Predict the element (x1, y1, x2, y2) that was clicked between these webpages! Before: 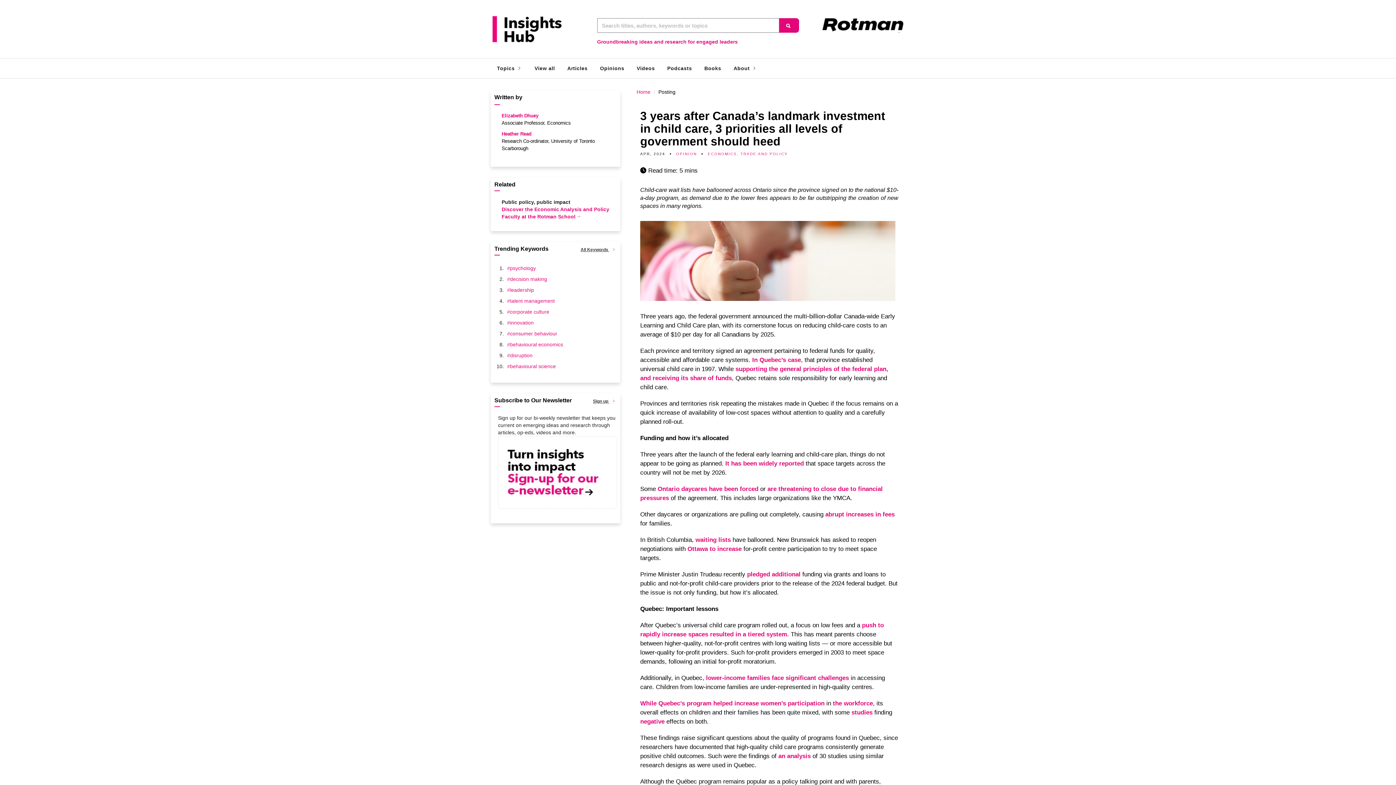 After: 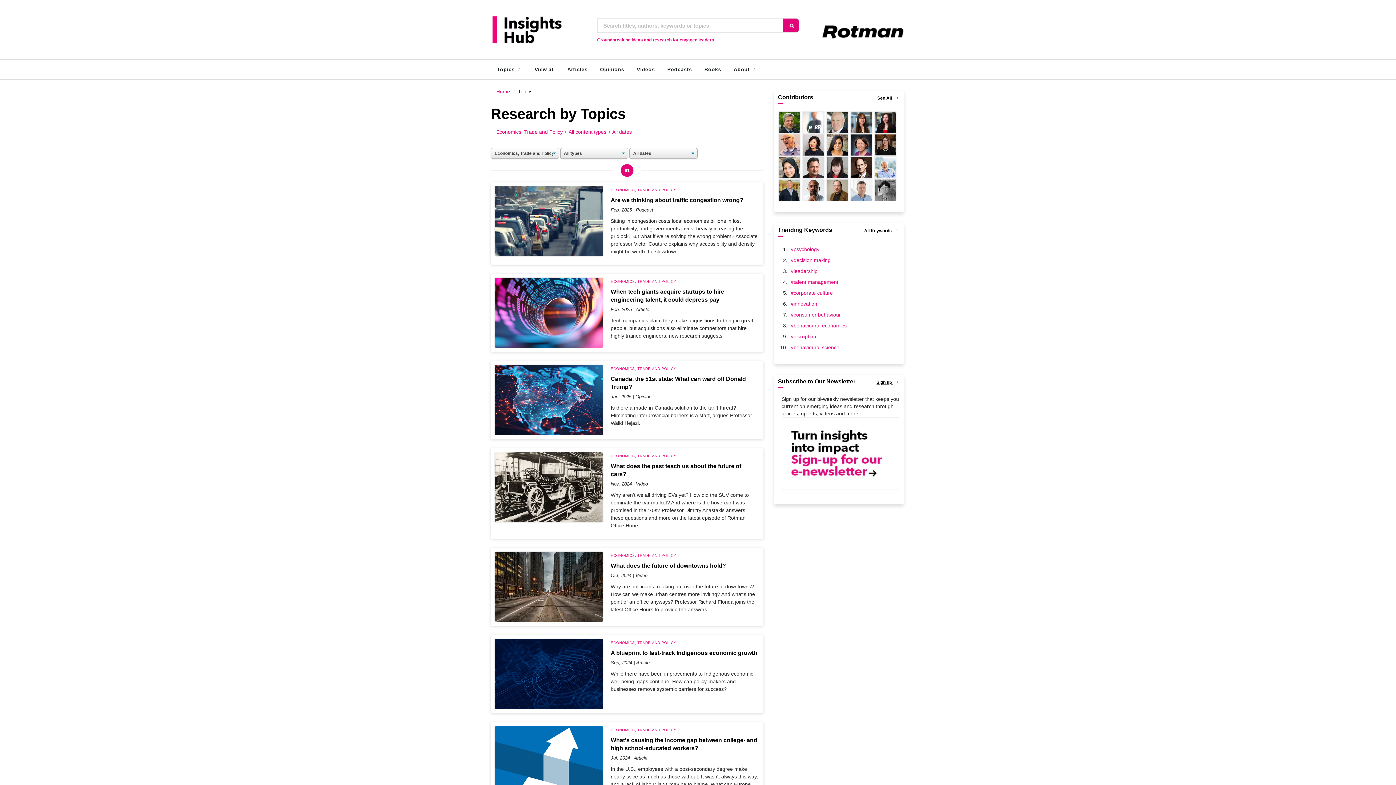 Action: label: ECONOMICS, TRADE AND POLICY bbox: (708, 152, 788, 156)